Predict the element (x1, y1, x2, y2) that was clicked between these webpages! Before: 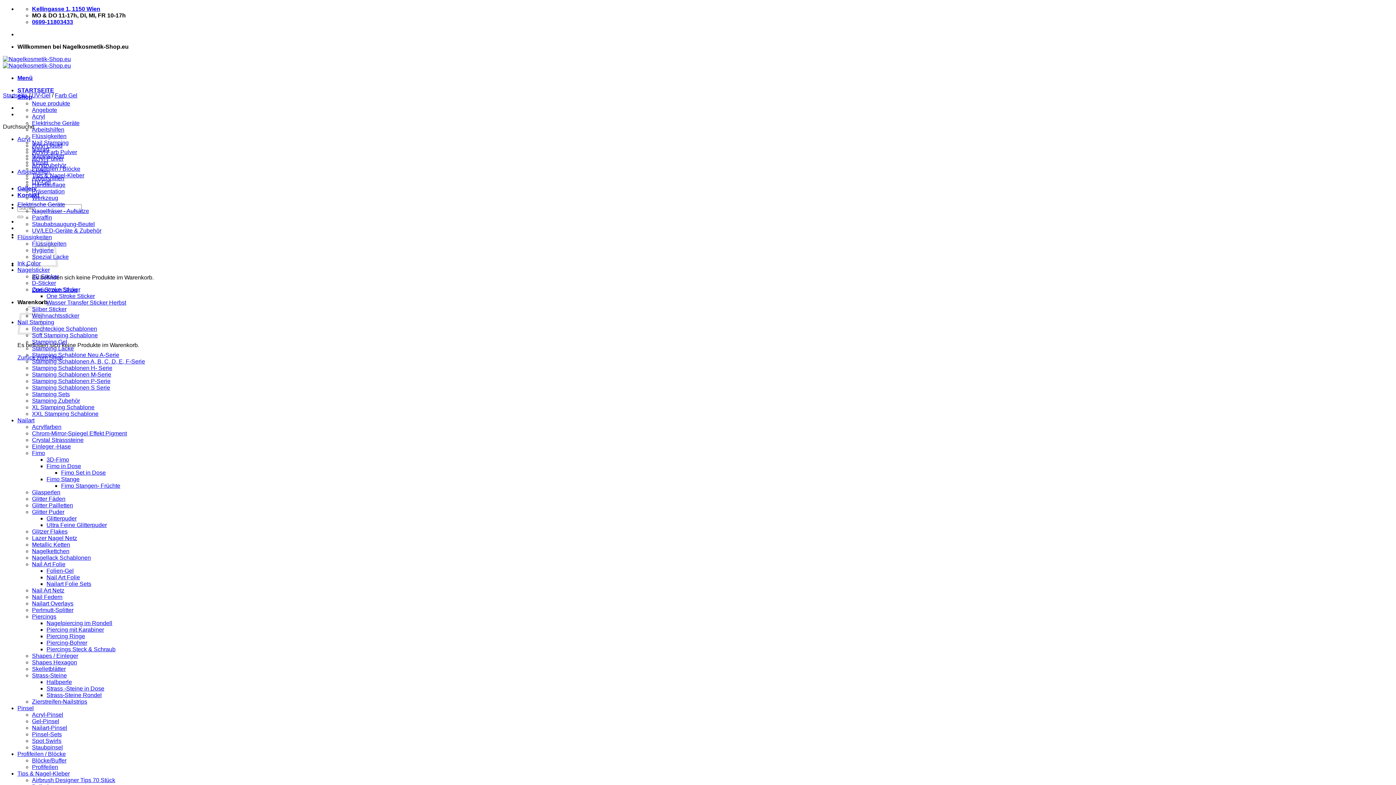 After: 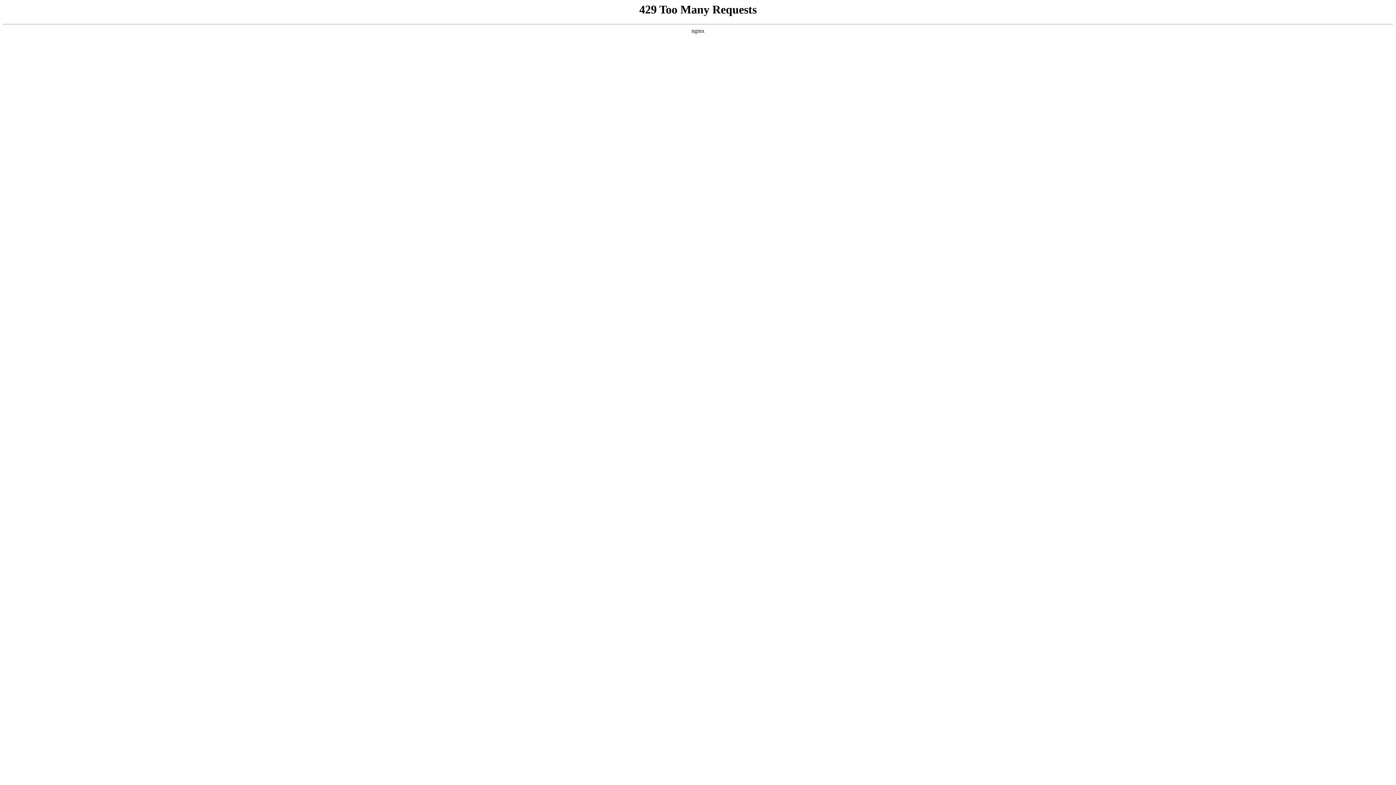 Action: bbox: (32, 587, 64, 593) label: Nail Art Netz